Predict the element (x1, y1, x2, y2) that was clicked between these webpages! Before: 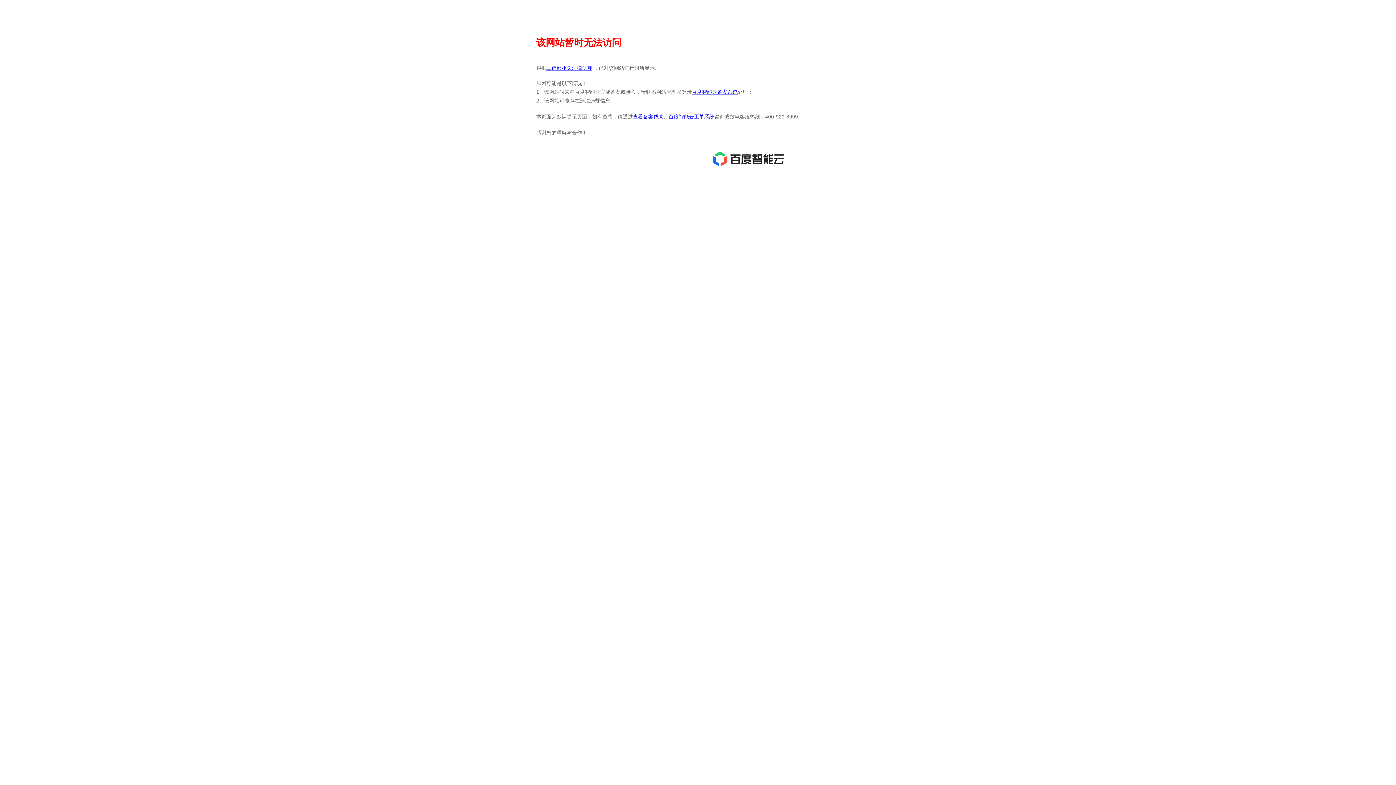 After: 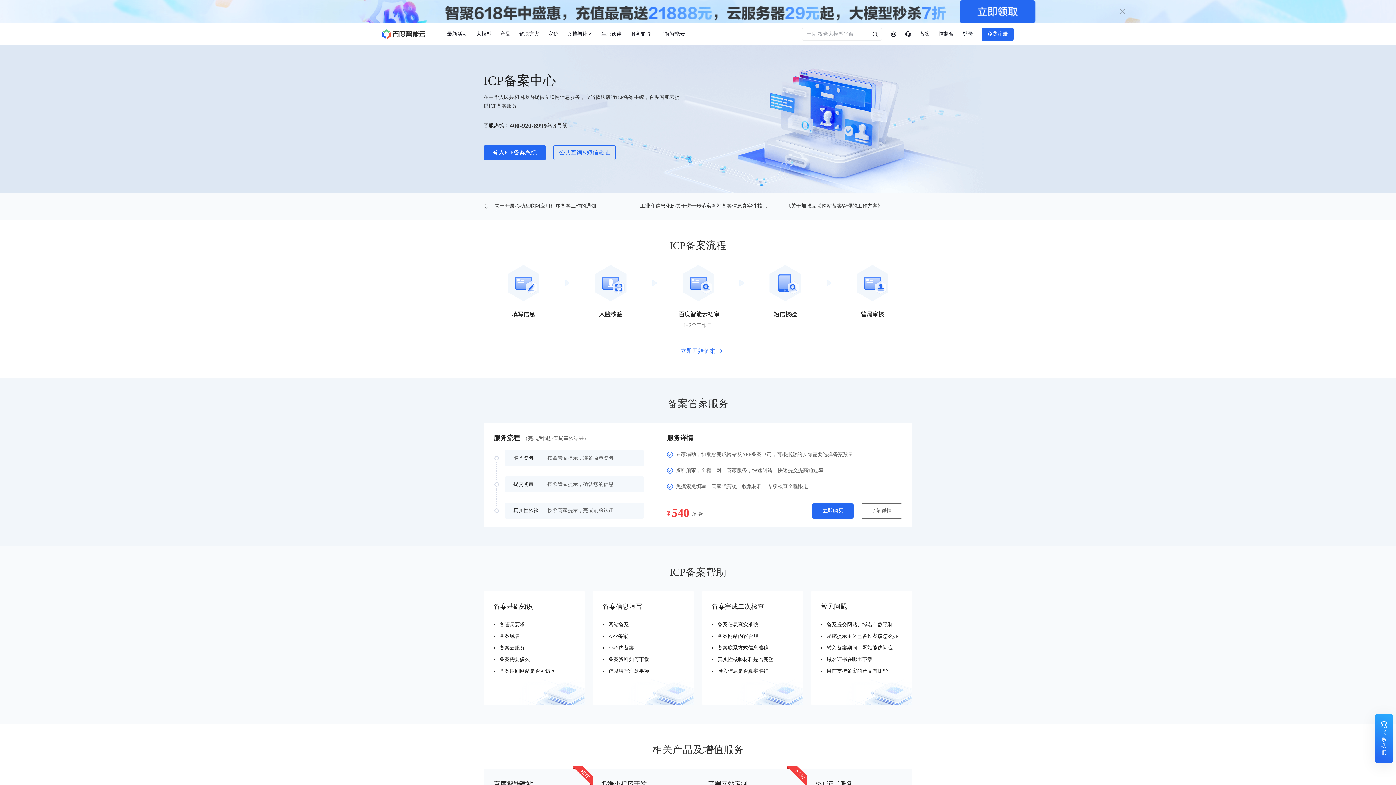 Action: label: 百度智能云备案系统 bbox: (692, 89, 737, 94)